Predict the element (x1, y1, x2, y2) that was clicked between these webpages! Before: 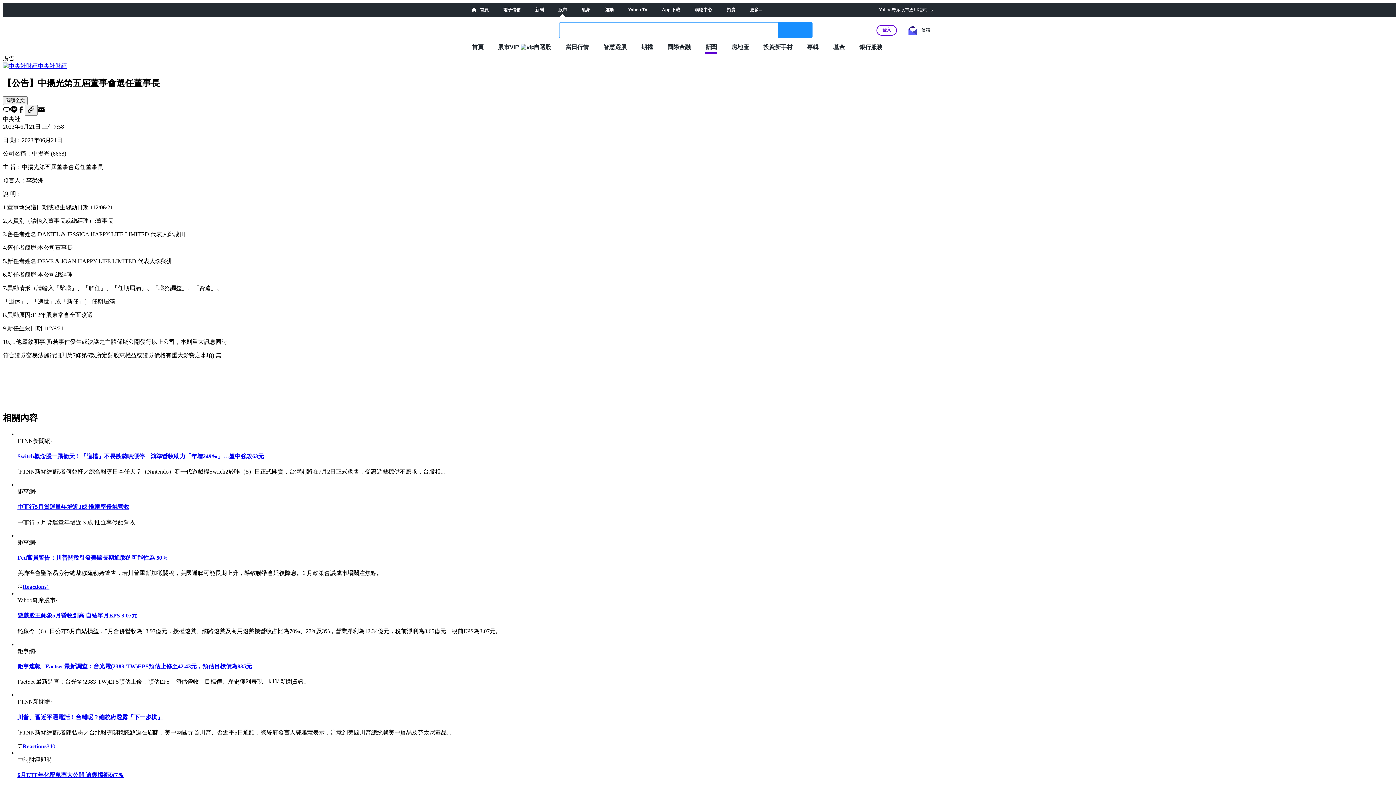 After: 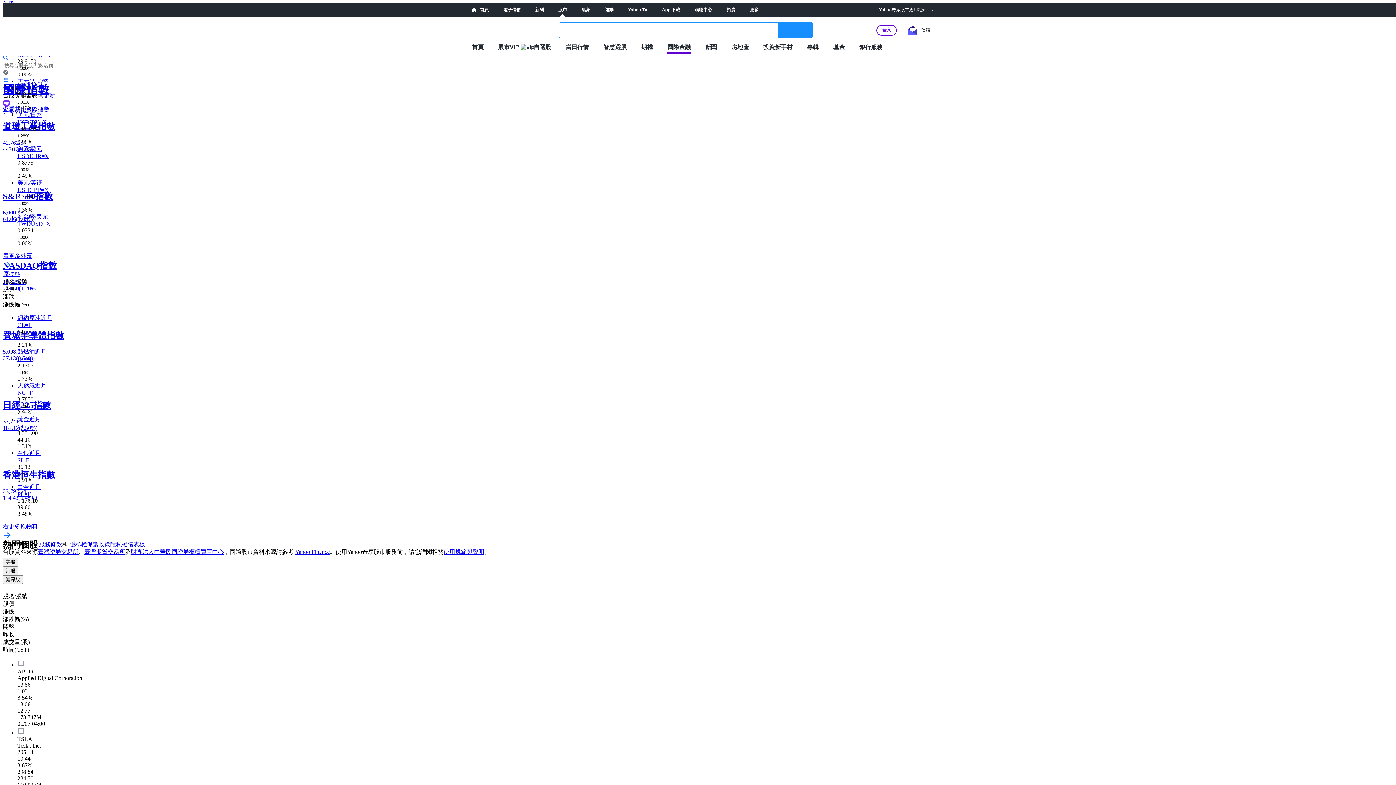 Action: label: 國際金融 bbox: (667, 43, 690, 50)